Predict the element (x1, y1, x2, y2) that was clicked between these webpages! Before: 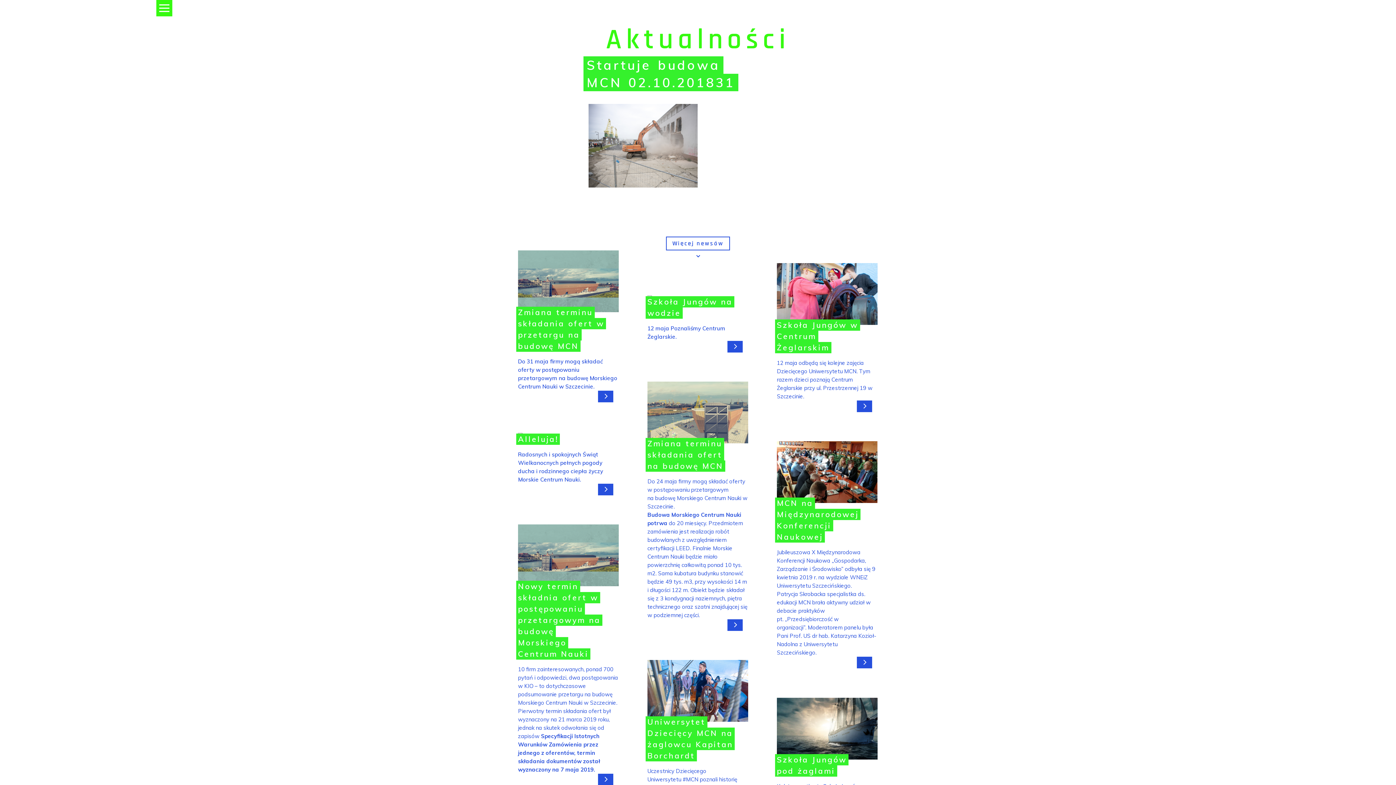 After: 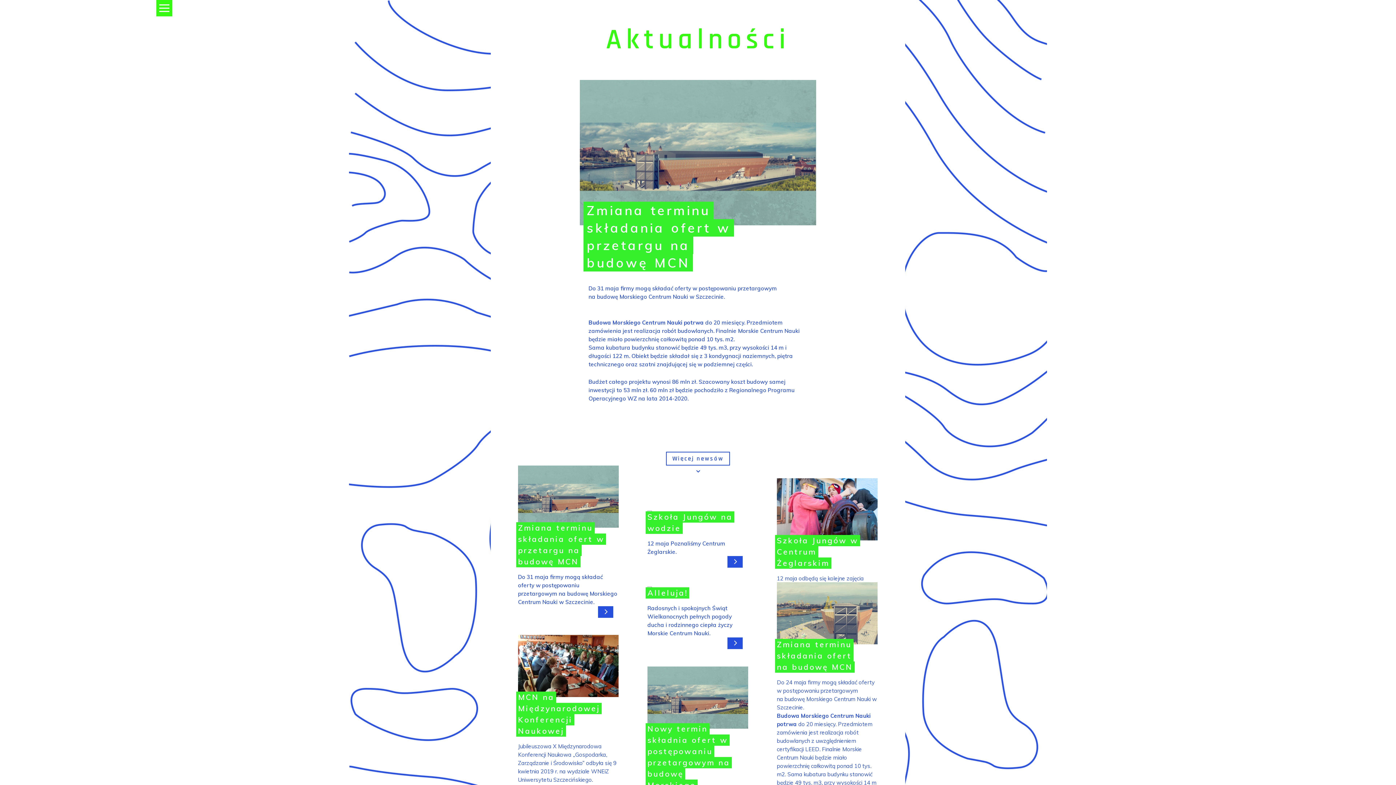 Action: bbox: (598, 390, 613, 402)